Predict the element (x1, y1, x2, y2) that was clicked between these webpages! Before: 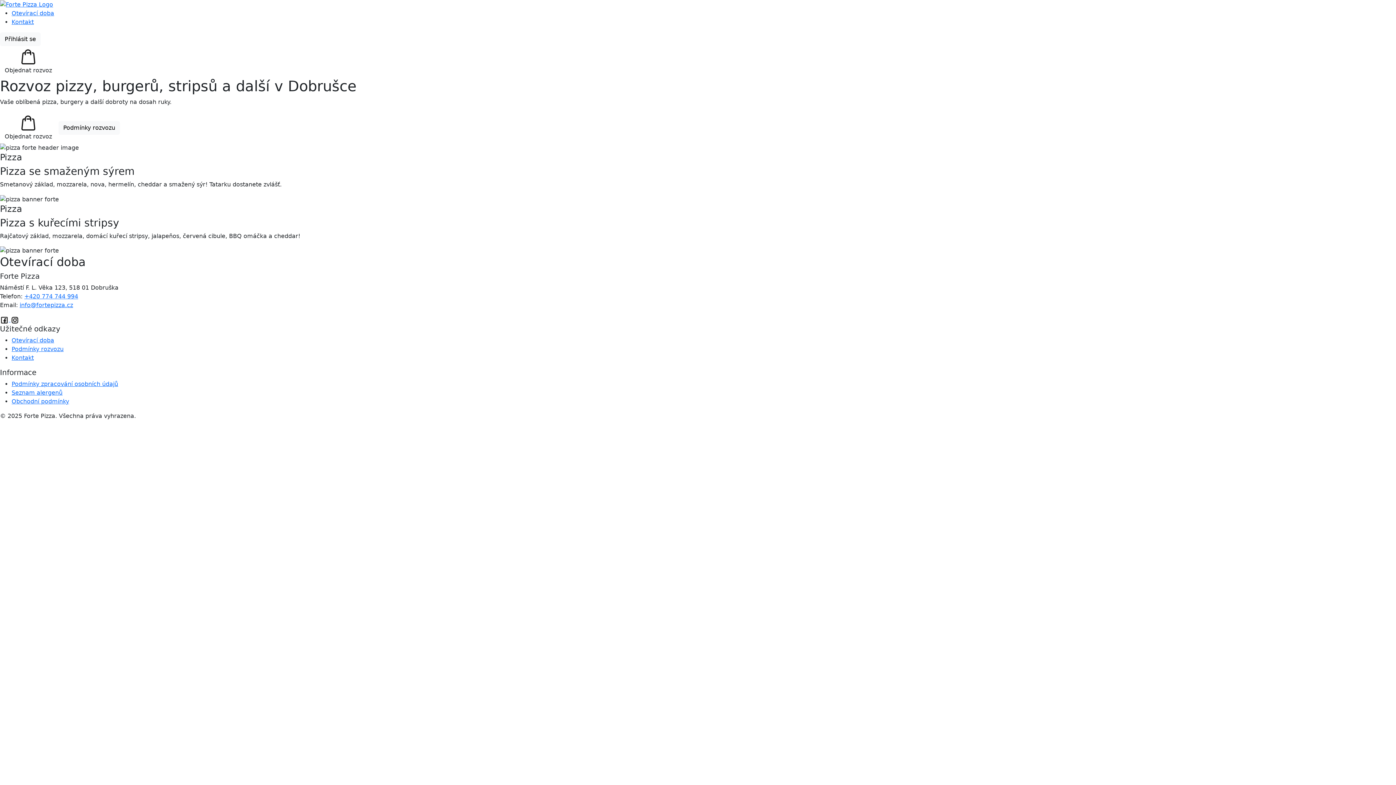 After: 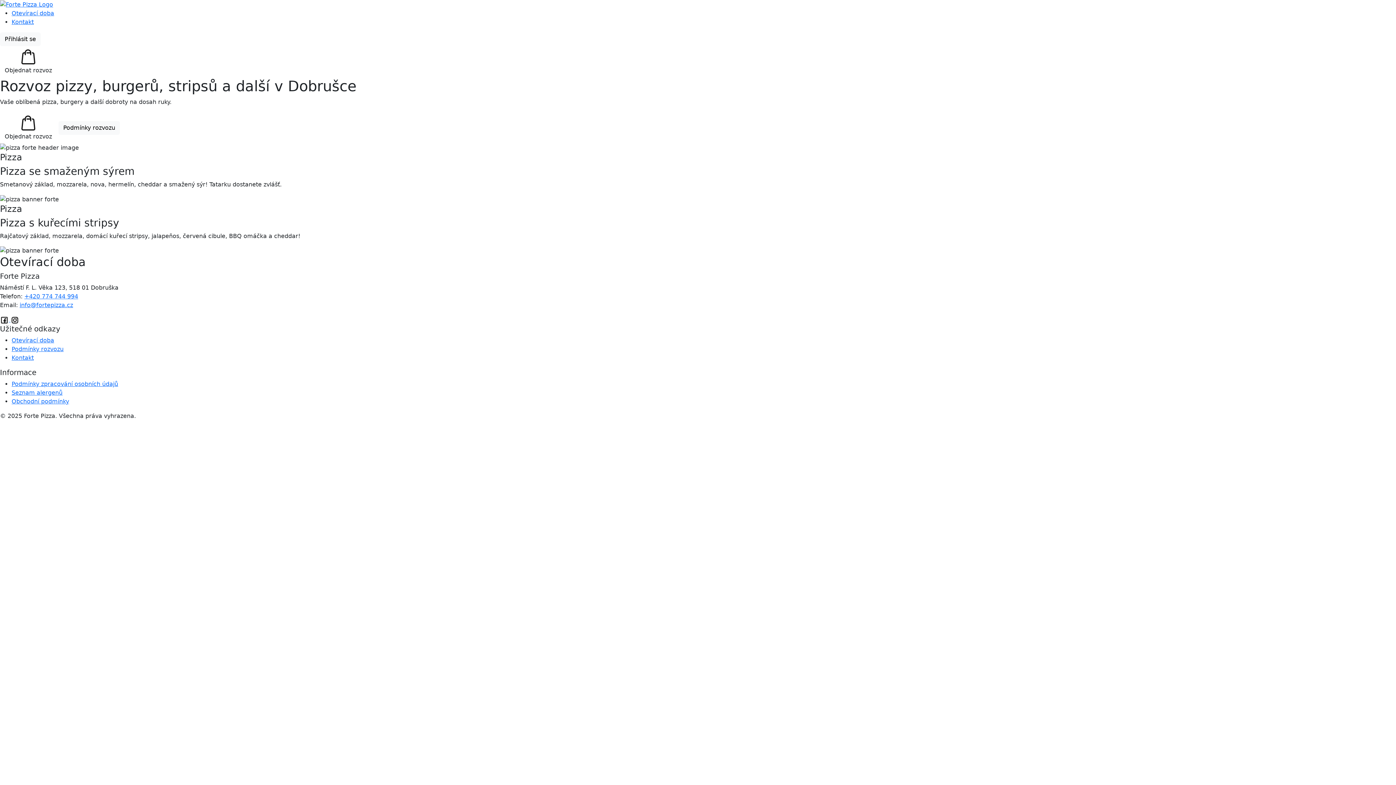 Action: bbox: (0, 32, 40, 46) label: Přihlásit se